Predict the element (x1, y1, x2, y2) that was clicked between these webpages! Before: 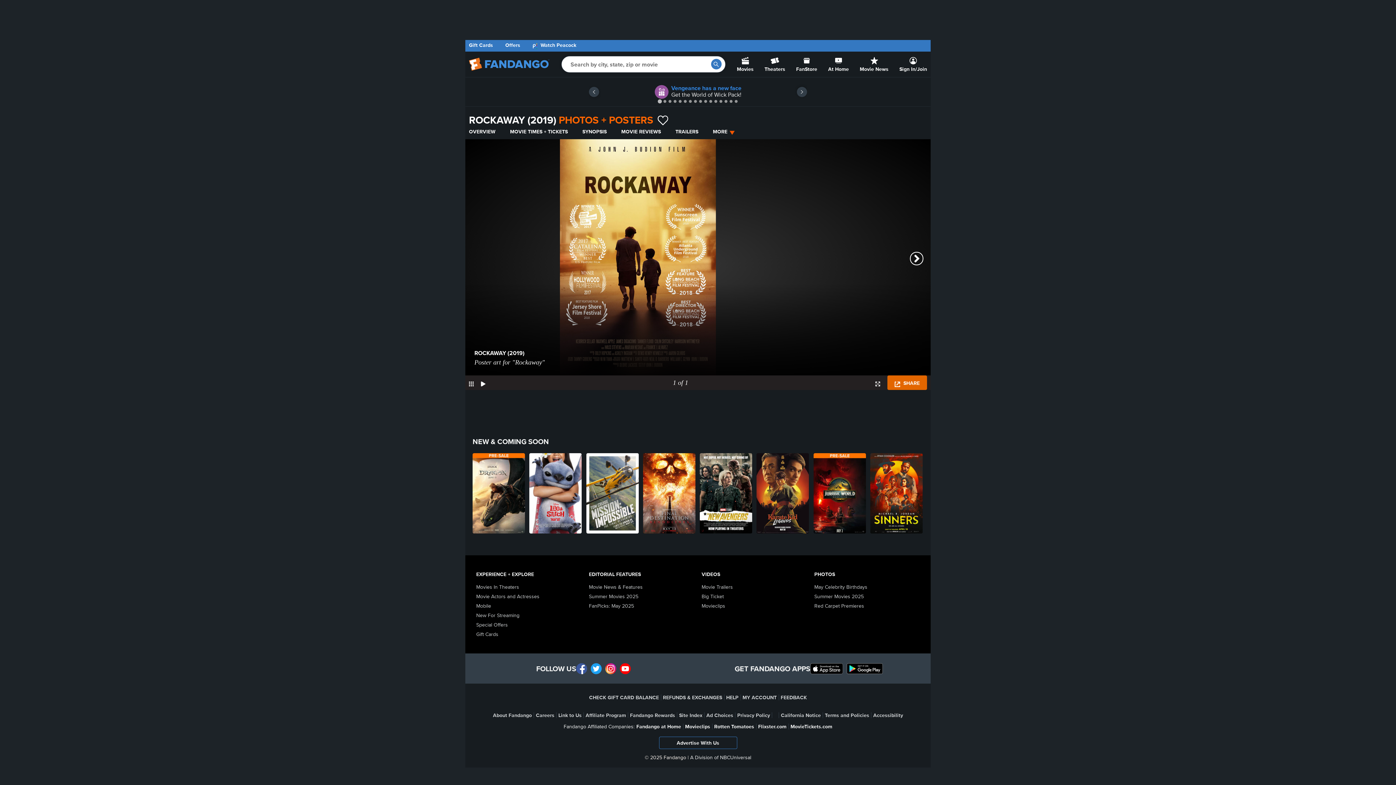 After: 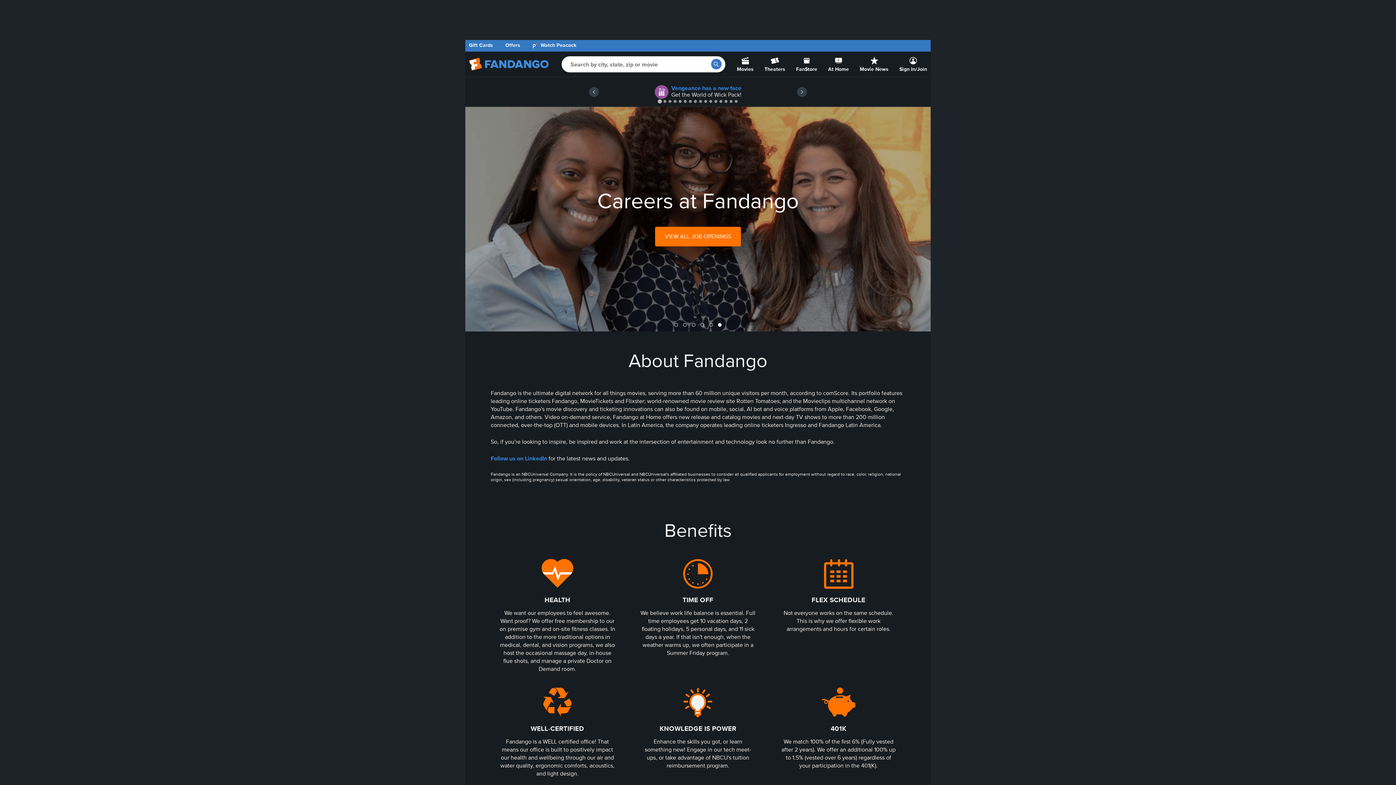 Action: label: Careers bbox: (536, 712, 554, 719)